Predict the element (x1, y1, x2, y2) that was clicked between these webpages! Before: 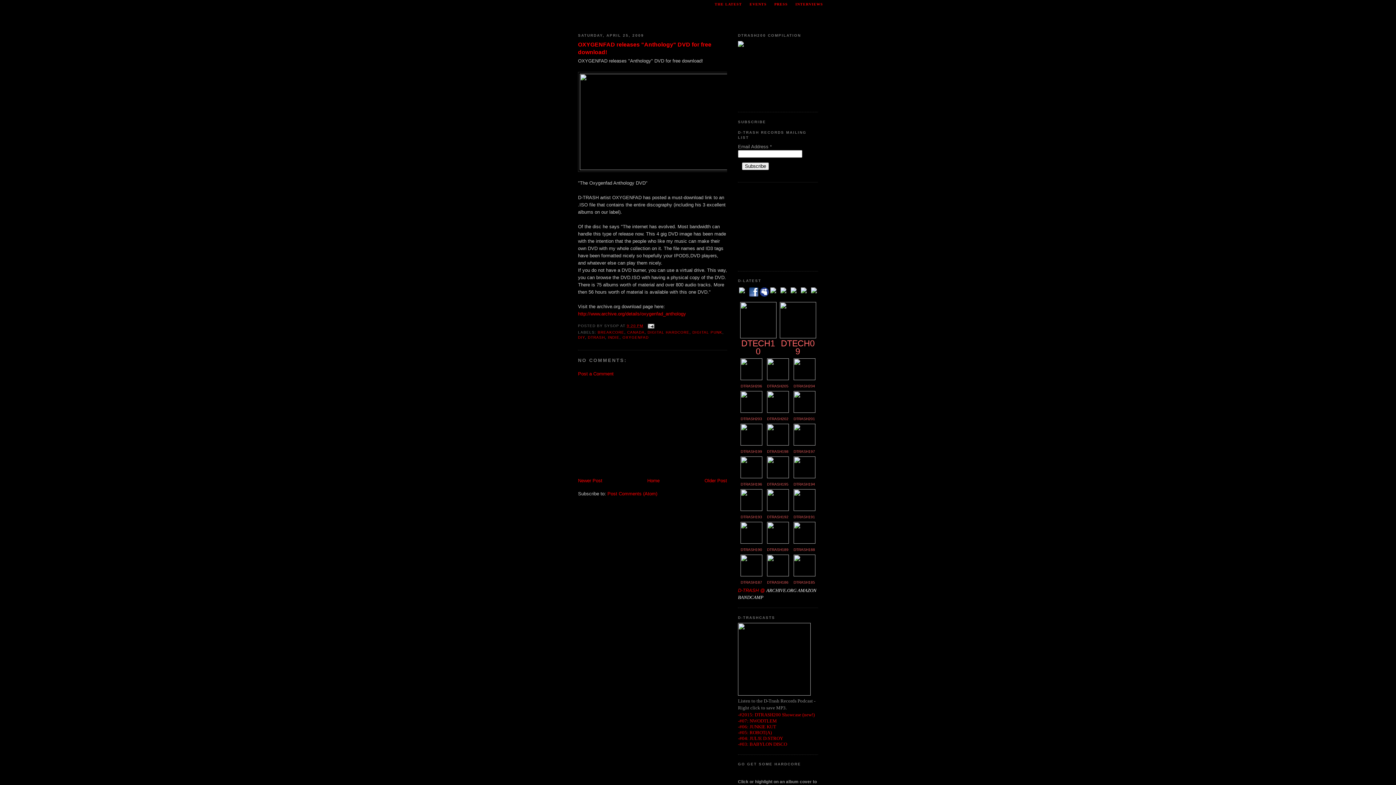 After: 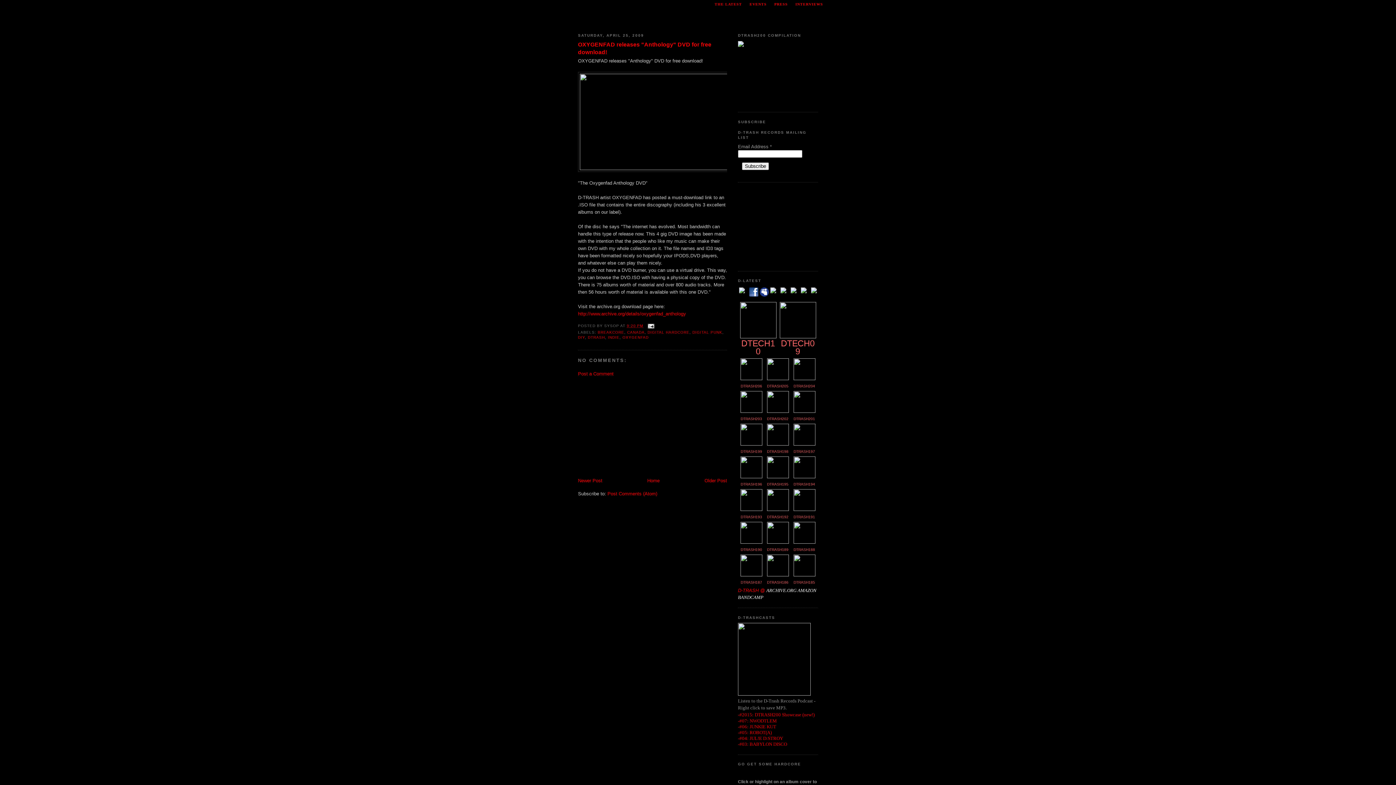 Action: bbox: (770, 289, 776, 294)